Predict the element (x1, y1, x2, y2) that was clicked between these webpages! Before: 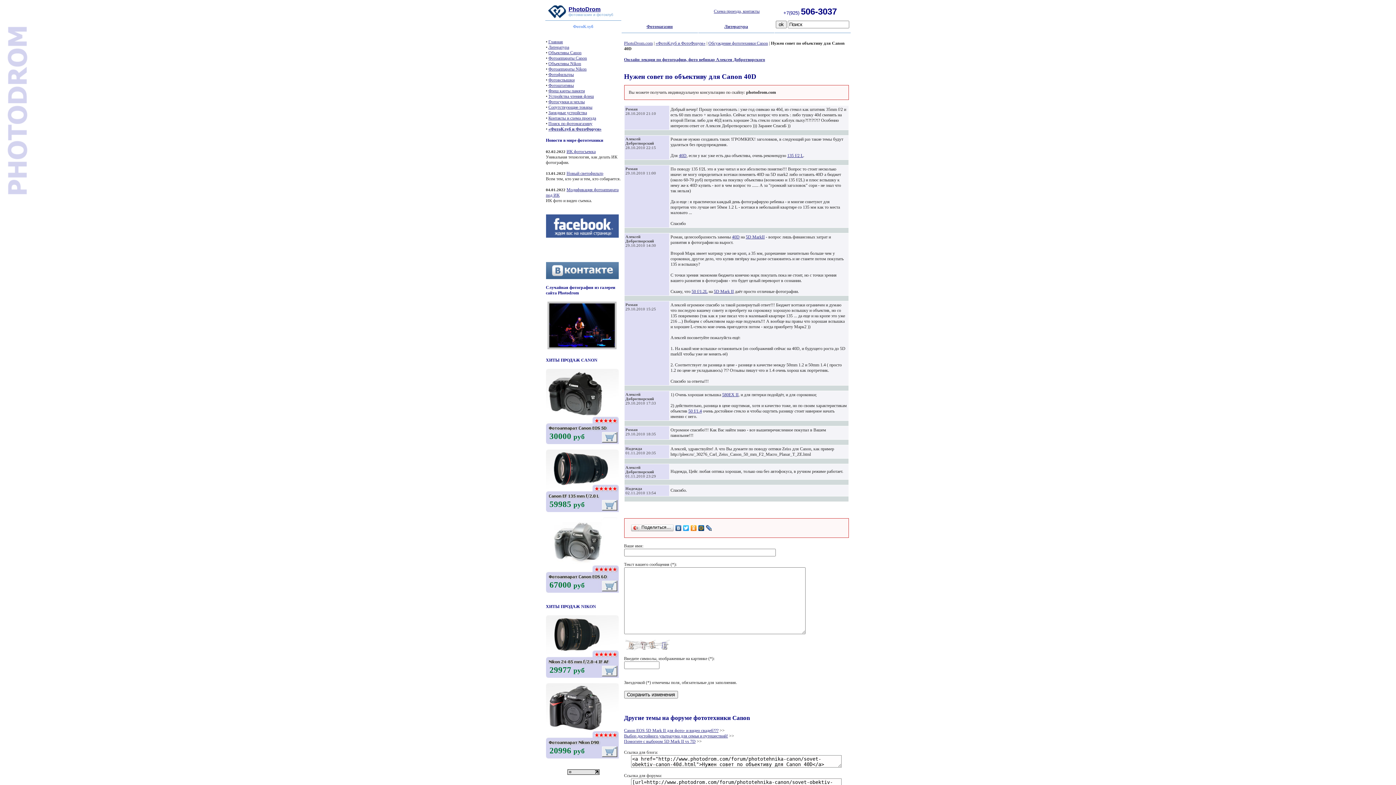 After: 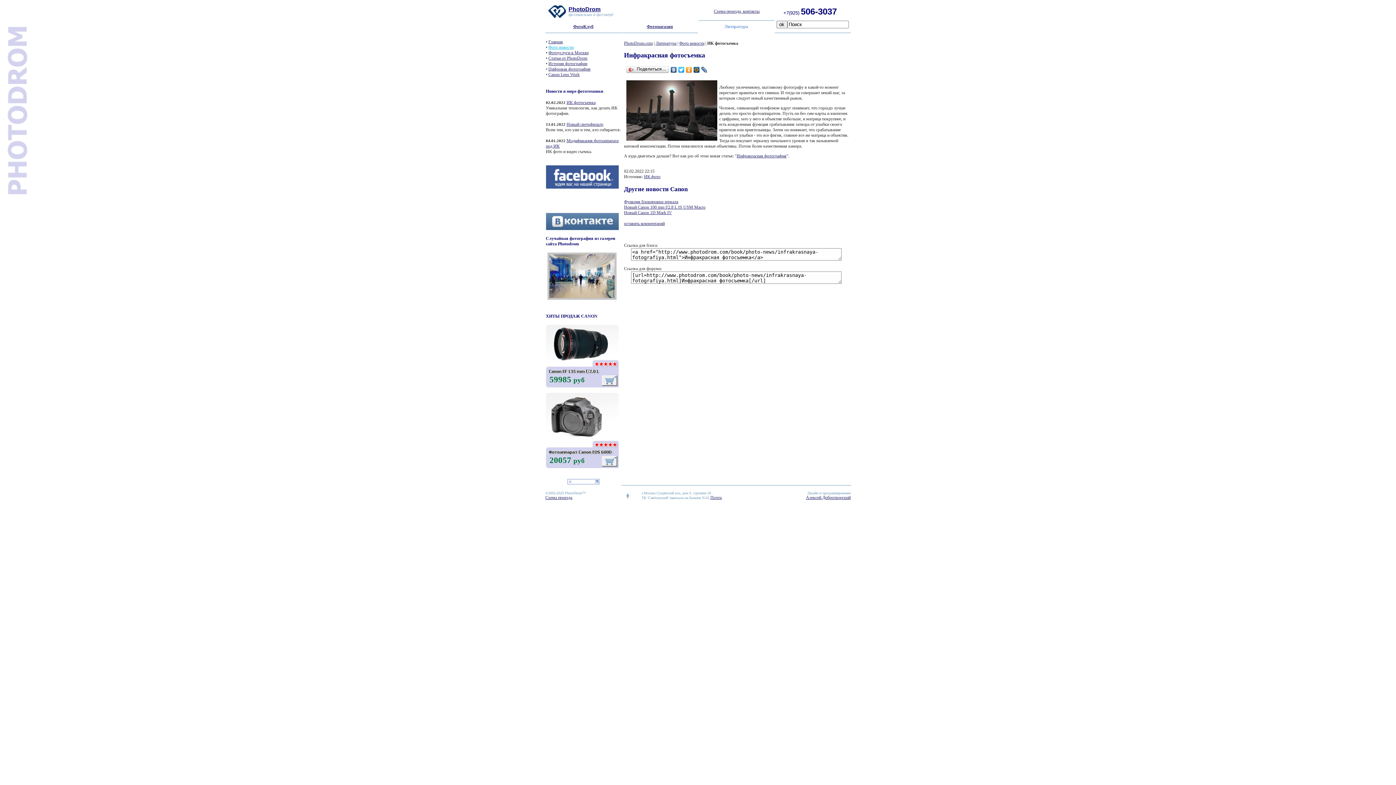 Action: bbox: (566, 149, 595, 154) label: ИК фотосъемка